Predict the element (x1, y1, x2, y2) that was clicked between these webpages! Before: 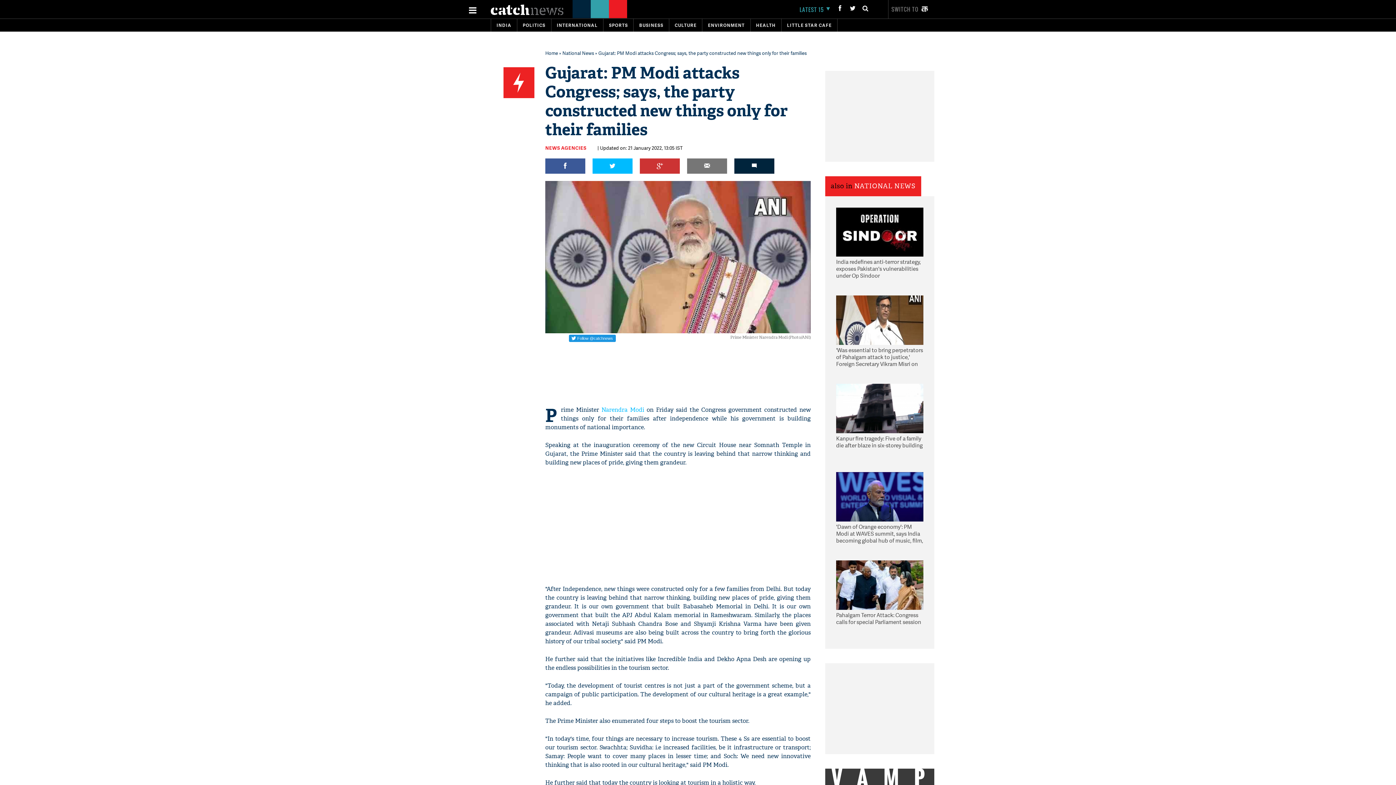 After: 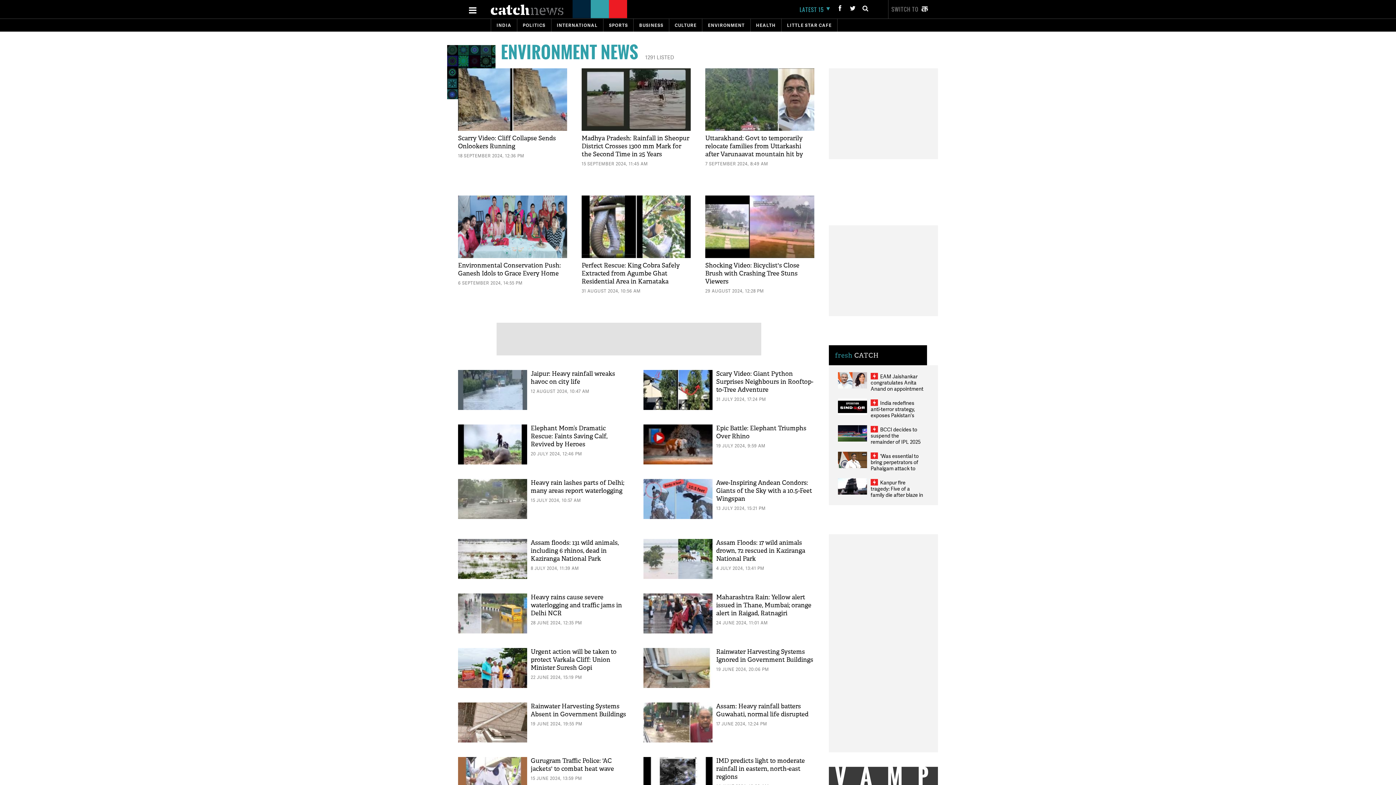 Action: bbox: (708, 22, 744, 28) label: ENVIRONMENT